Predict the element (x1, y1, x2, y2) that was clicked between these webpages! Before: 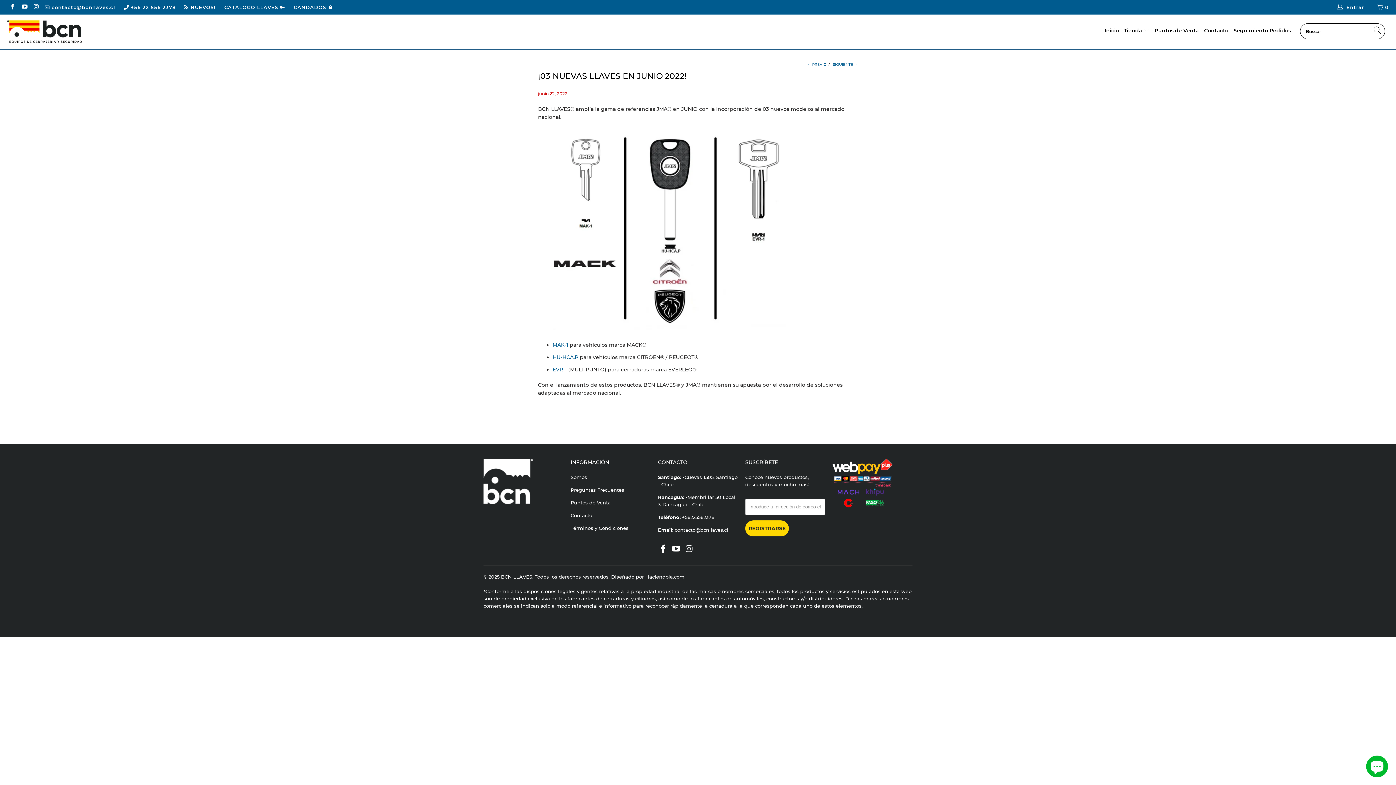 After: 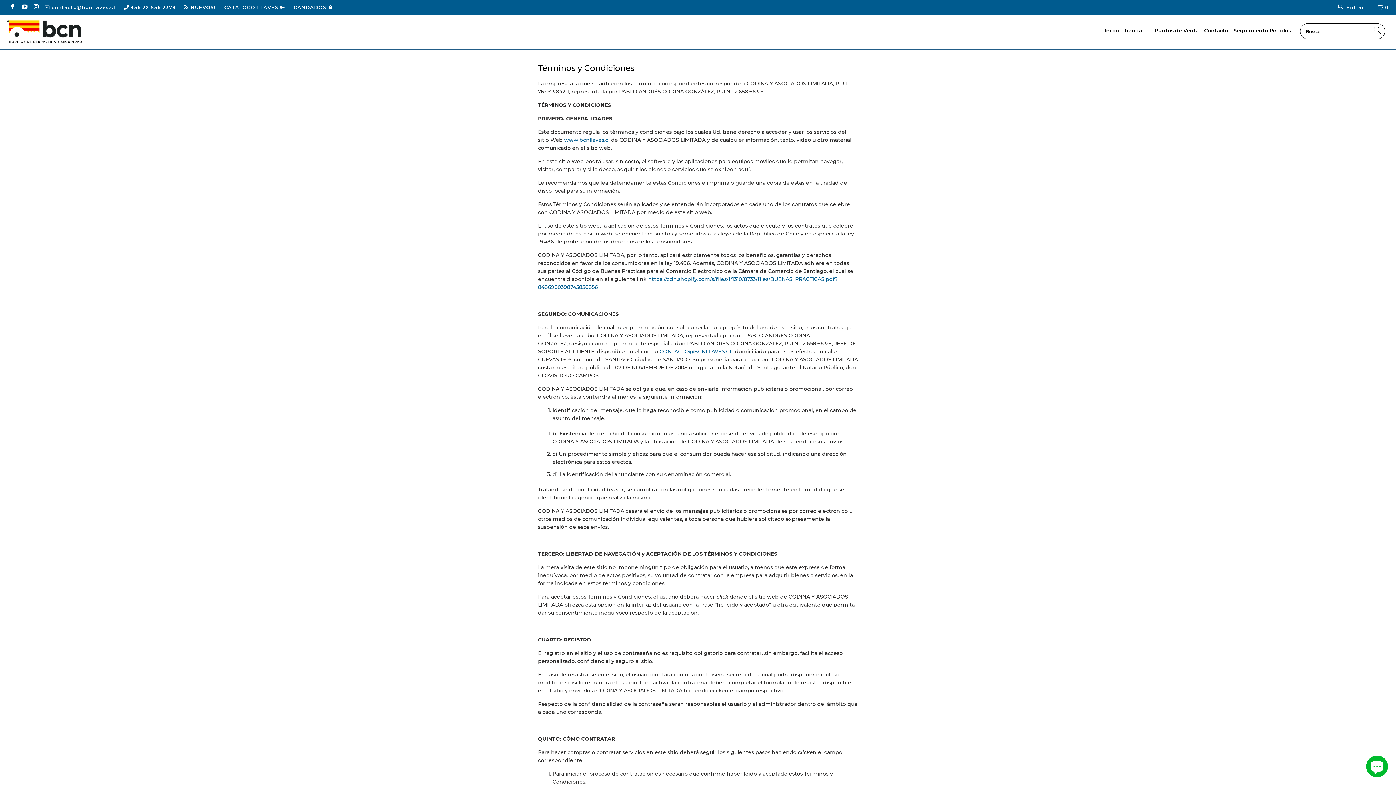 Action: bbox: (570, 525, 628, 531) label: Términos y Condiciones